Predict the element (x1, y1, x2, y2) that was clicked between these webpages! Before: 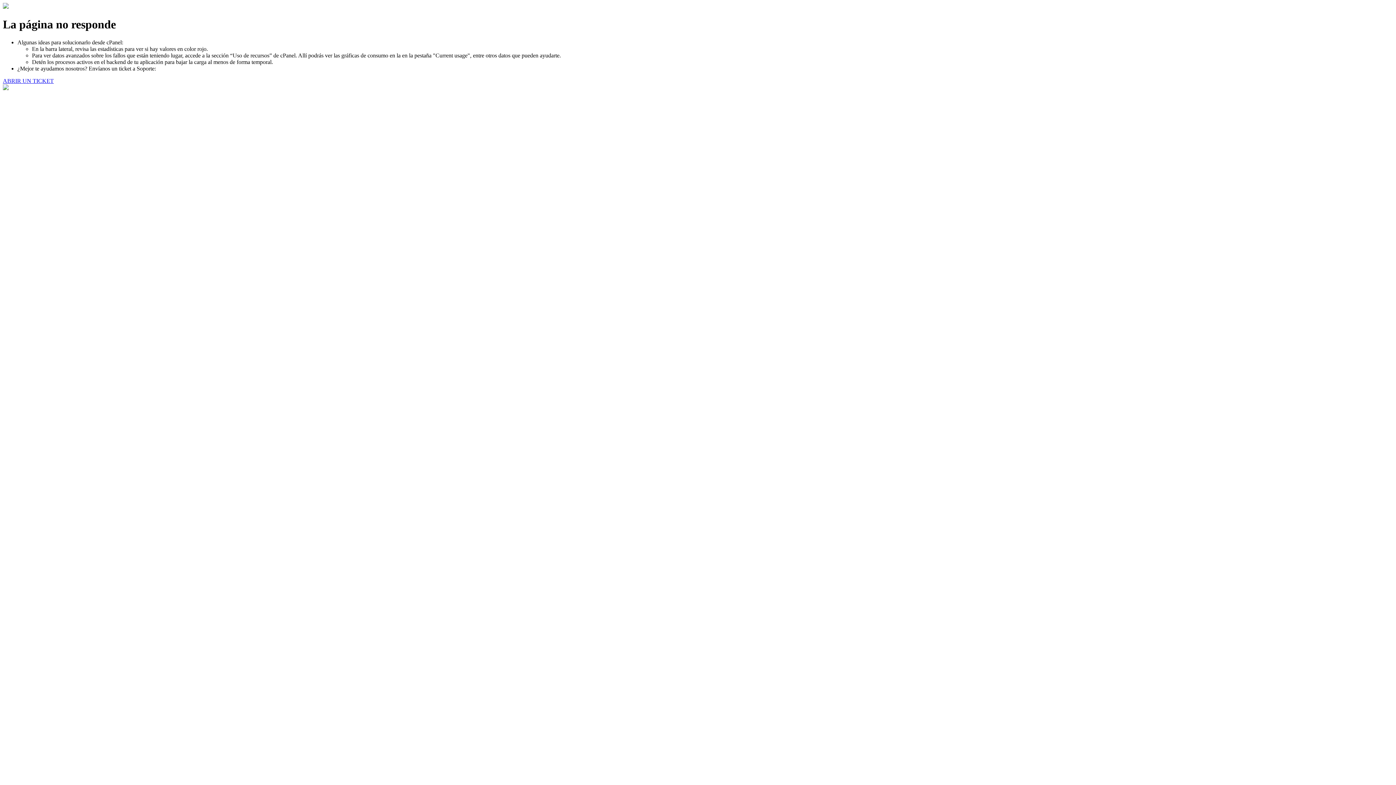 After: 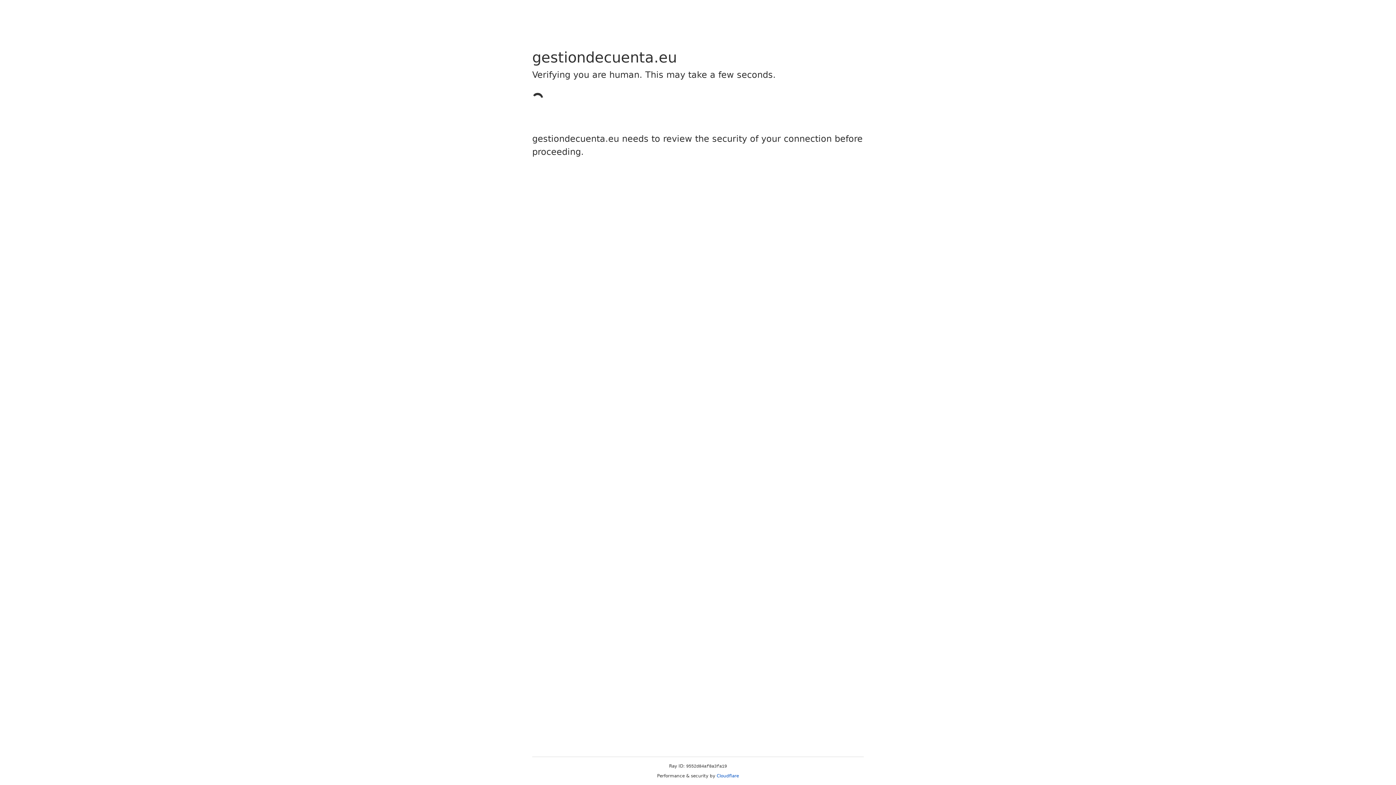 Action: bbox: (2, 77, 53, 83) label: ABRIR UN TICKET